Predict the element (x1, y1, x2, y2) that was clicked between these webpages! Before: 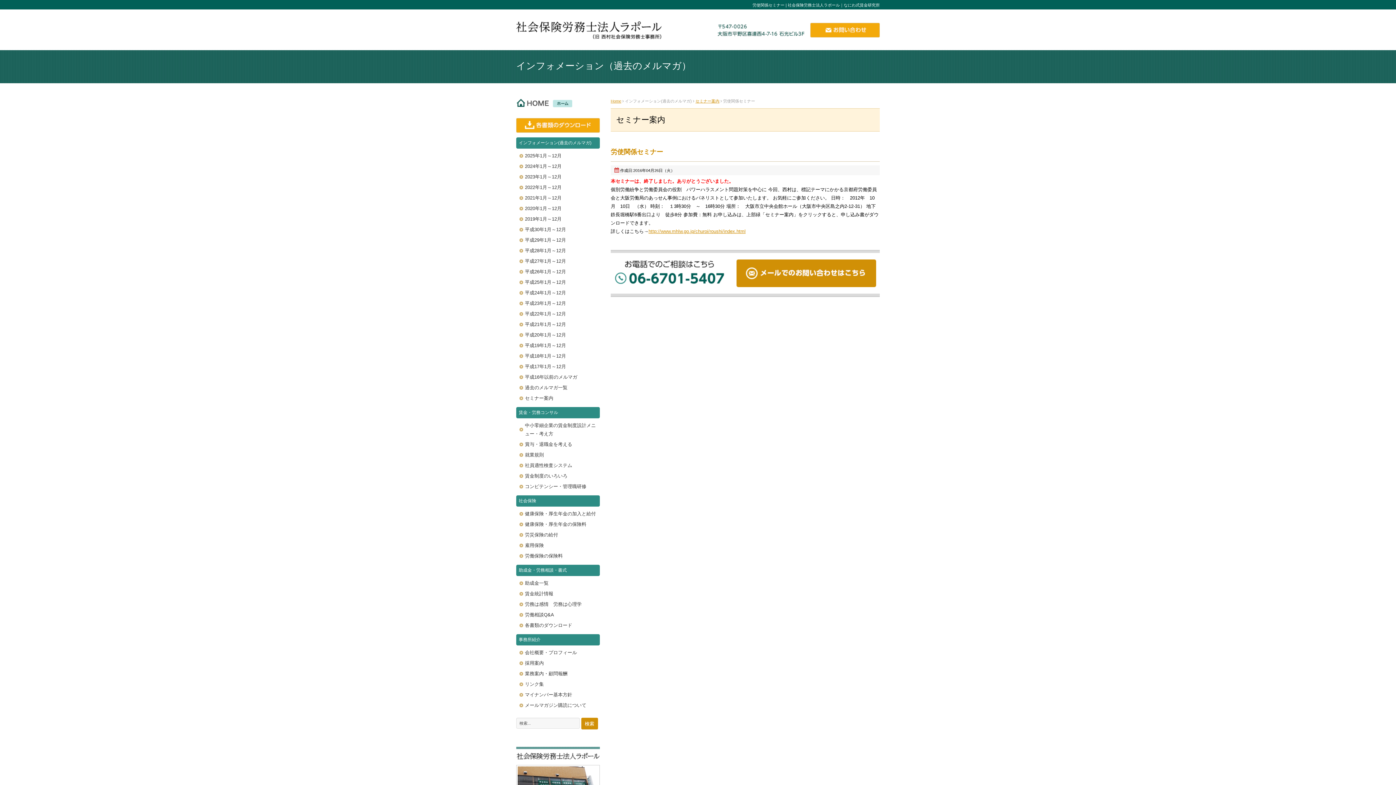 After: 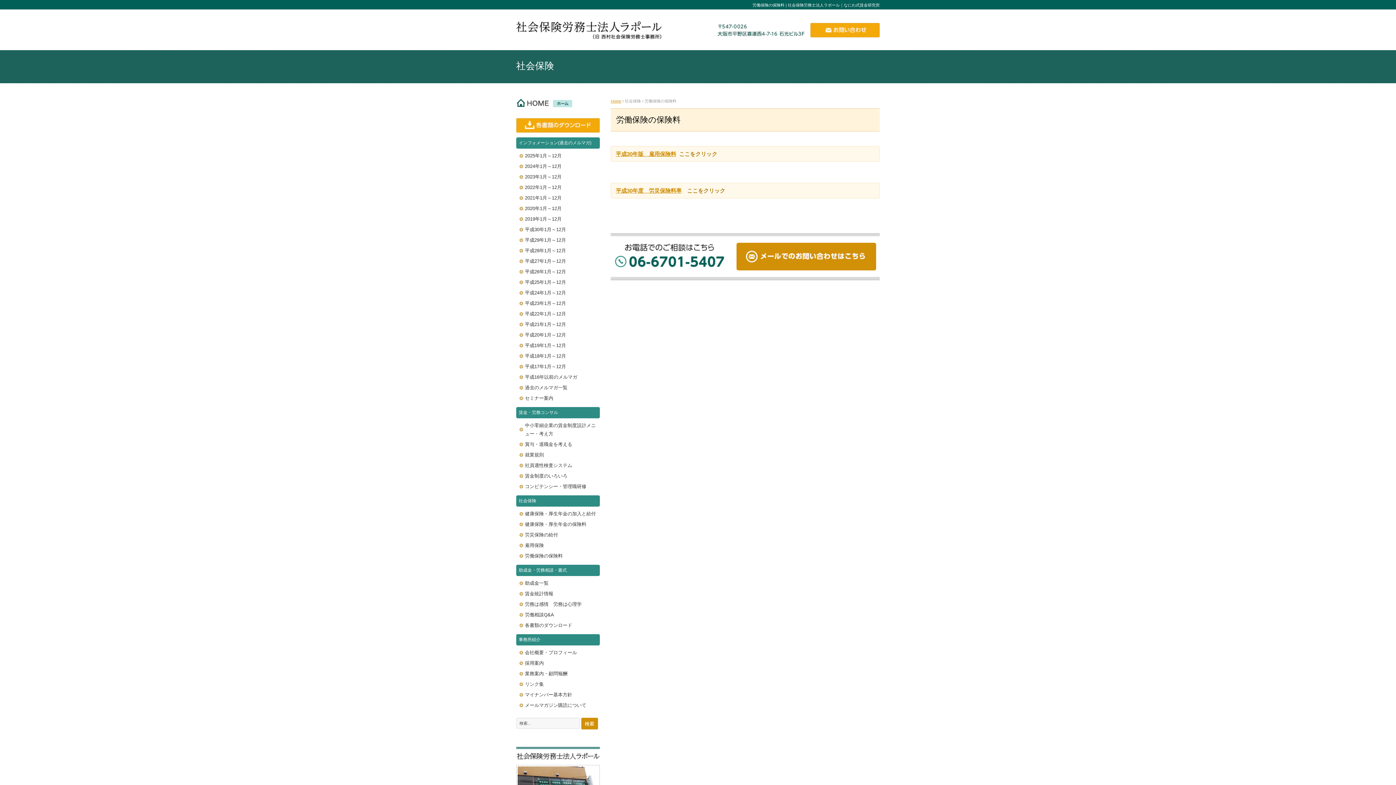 Action: bbox: (517, 550, 600, 561) label: 労働保険の保険料